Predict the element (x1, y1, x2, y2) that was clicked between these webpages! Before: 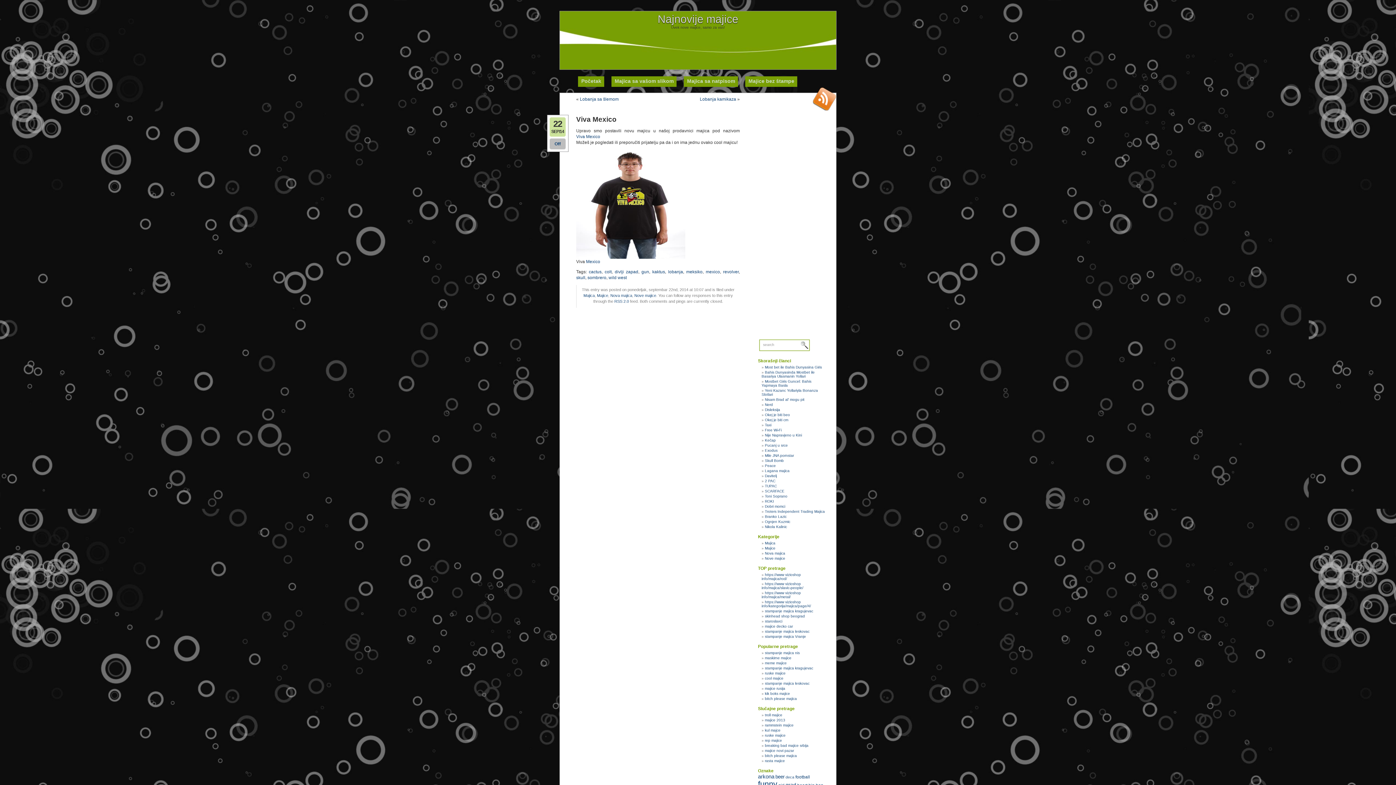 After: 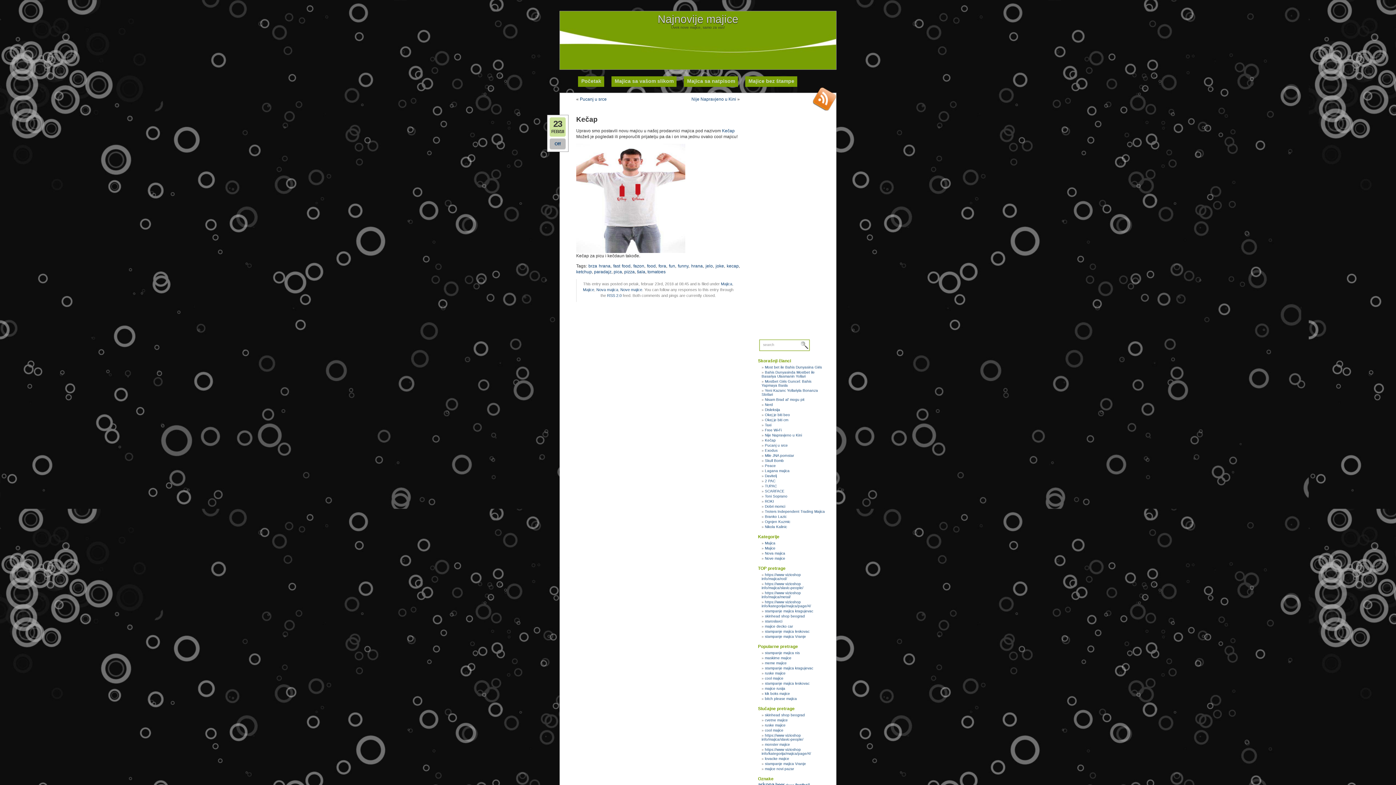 Action: label: Kečap bbox: (765, 438, 776, 442)